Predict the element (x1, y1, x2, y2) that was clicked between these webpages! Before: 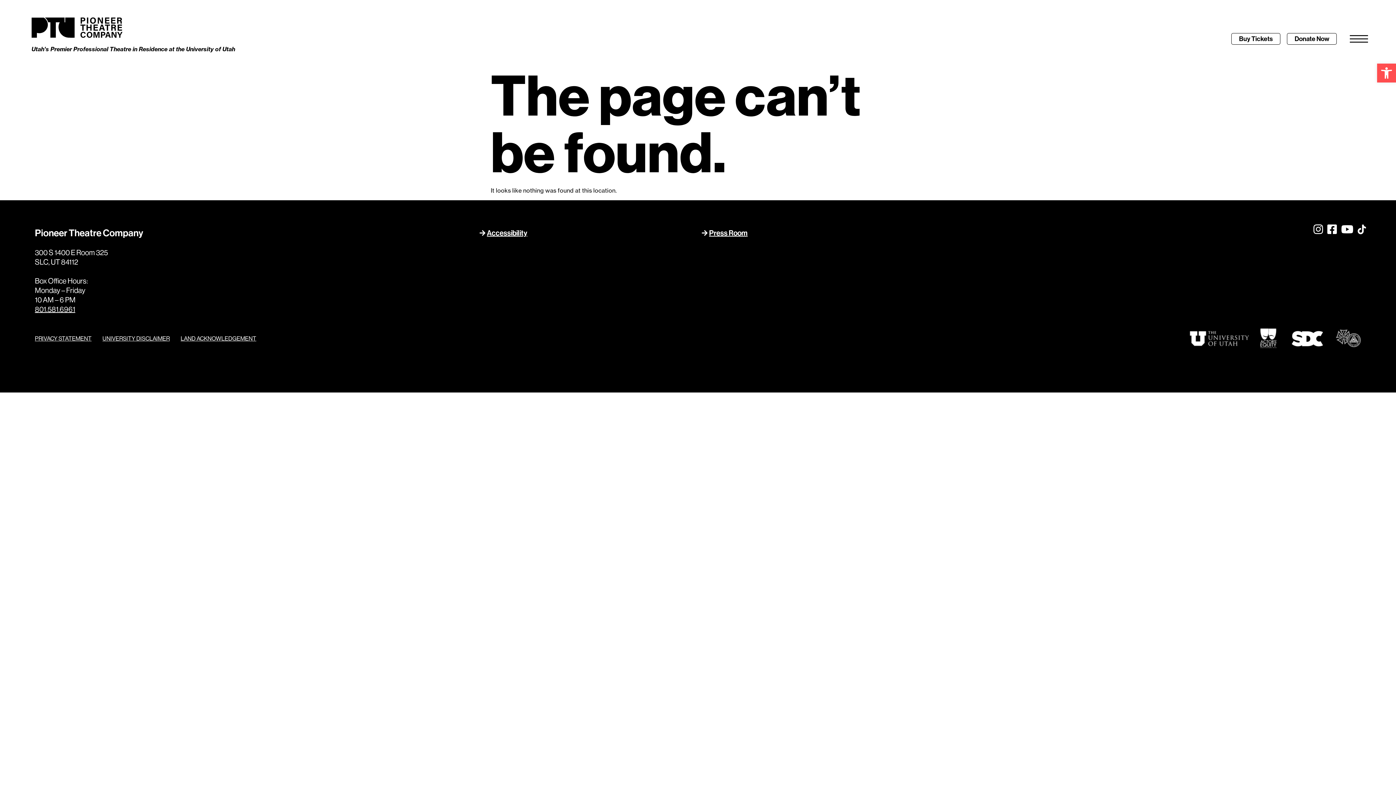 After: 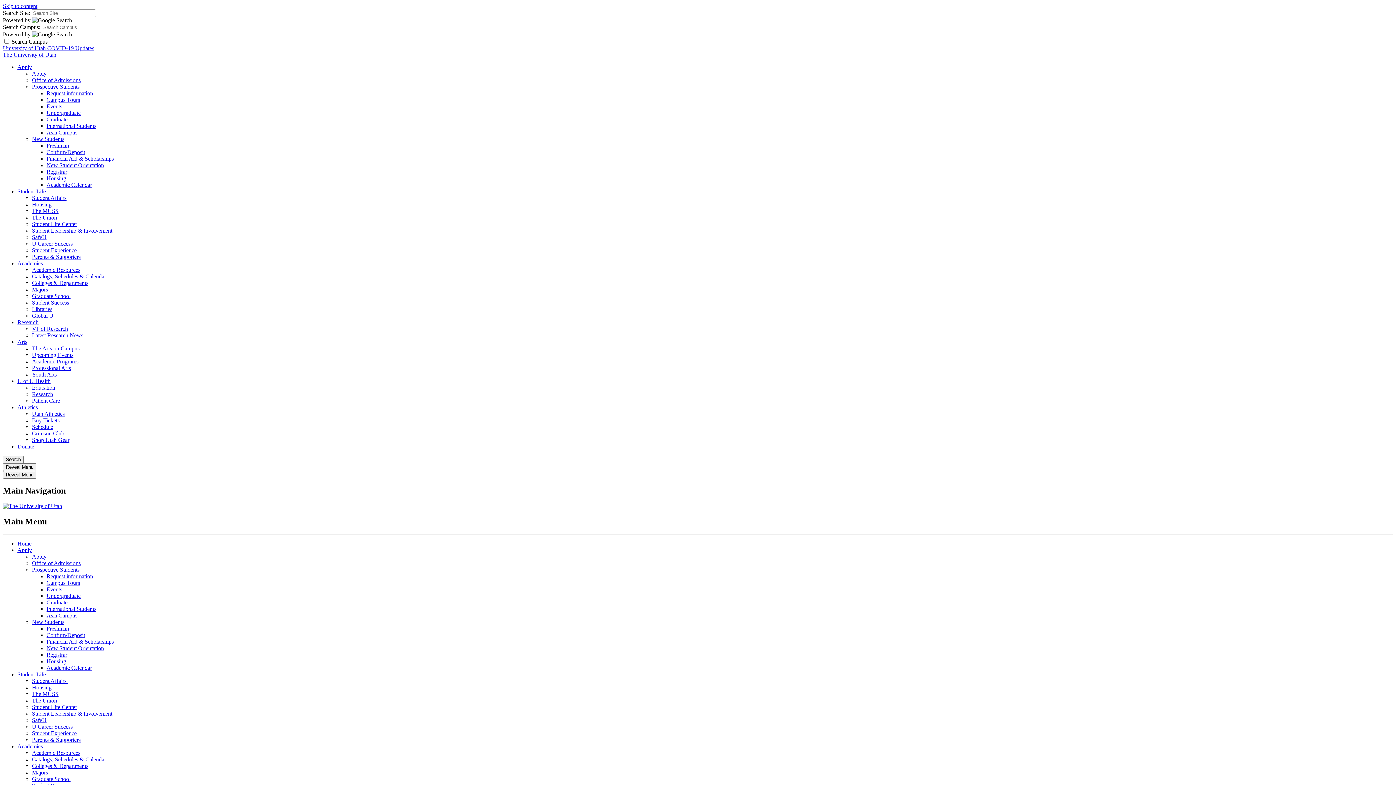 Action: bbox: (180, 335, 256, 342) label: LAND ACKNOWLEDGEMENT